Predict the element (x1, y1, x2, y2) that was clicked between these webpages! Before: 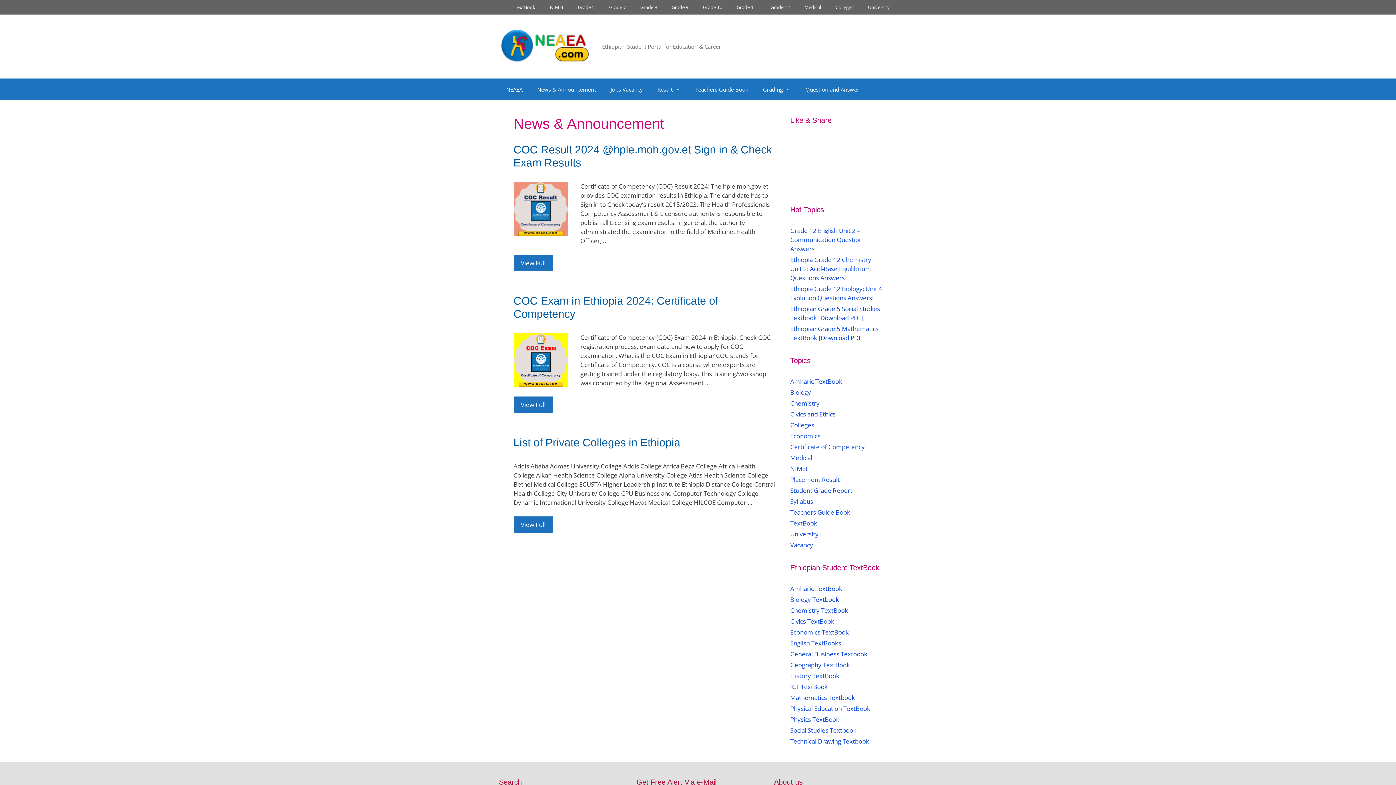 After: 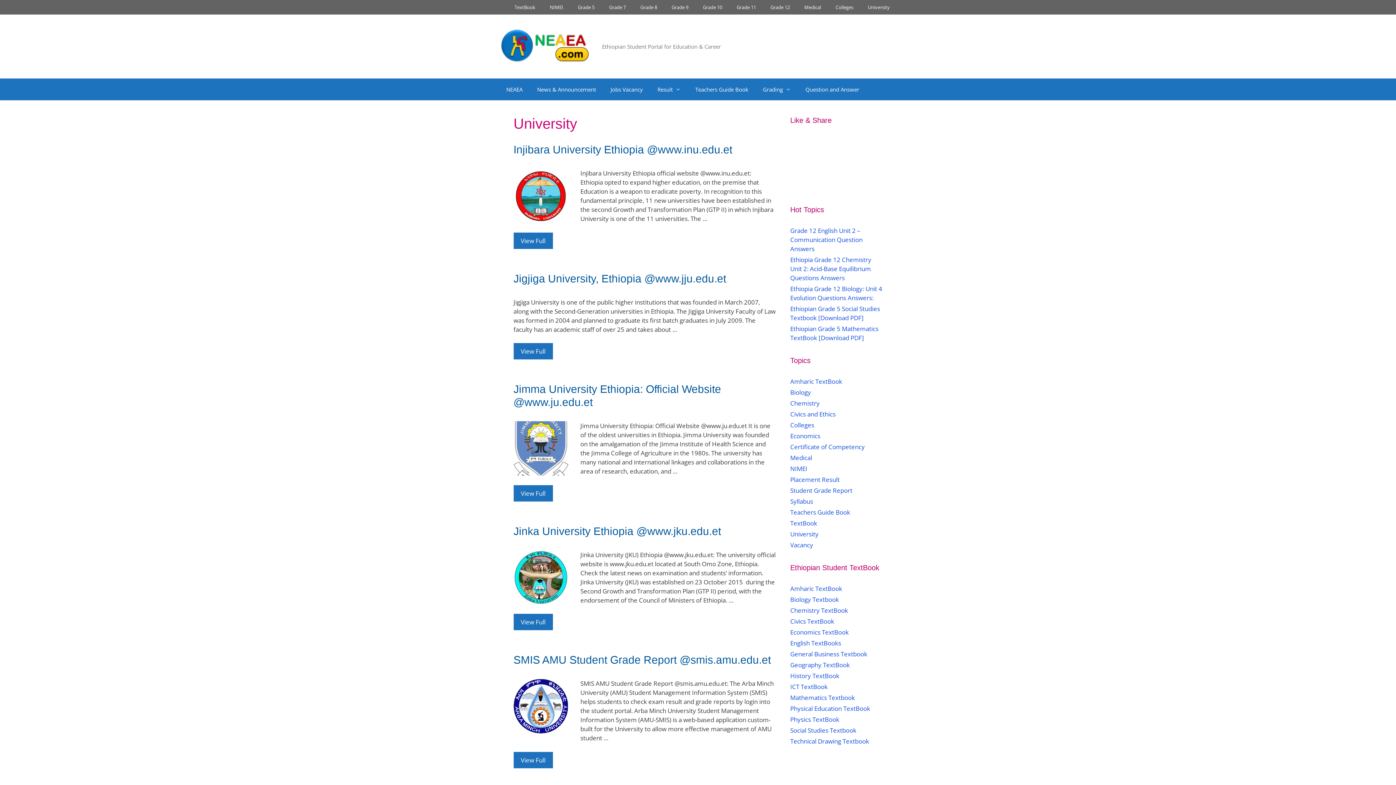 Action: label: University bbox: (790, 530, 818, 538)